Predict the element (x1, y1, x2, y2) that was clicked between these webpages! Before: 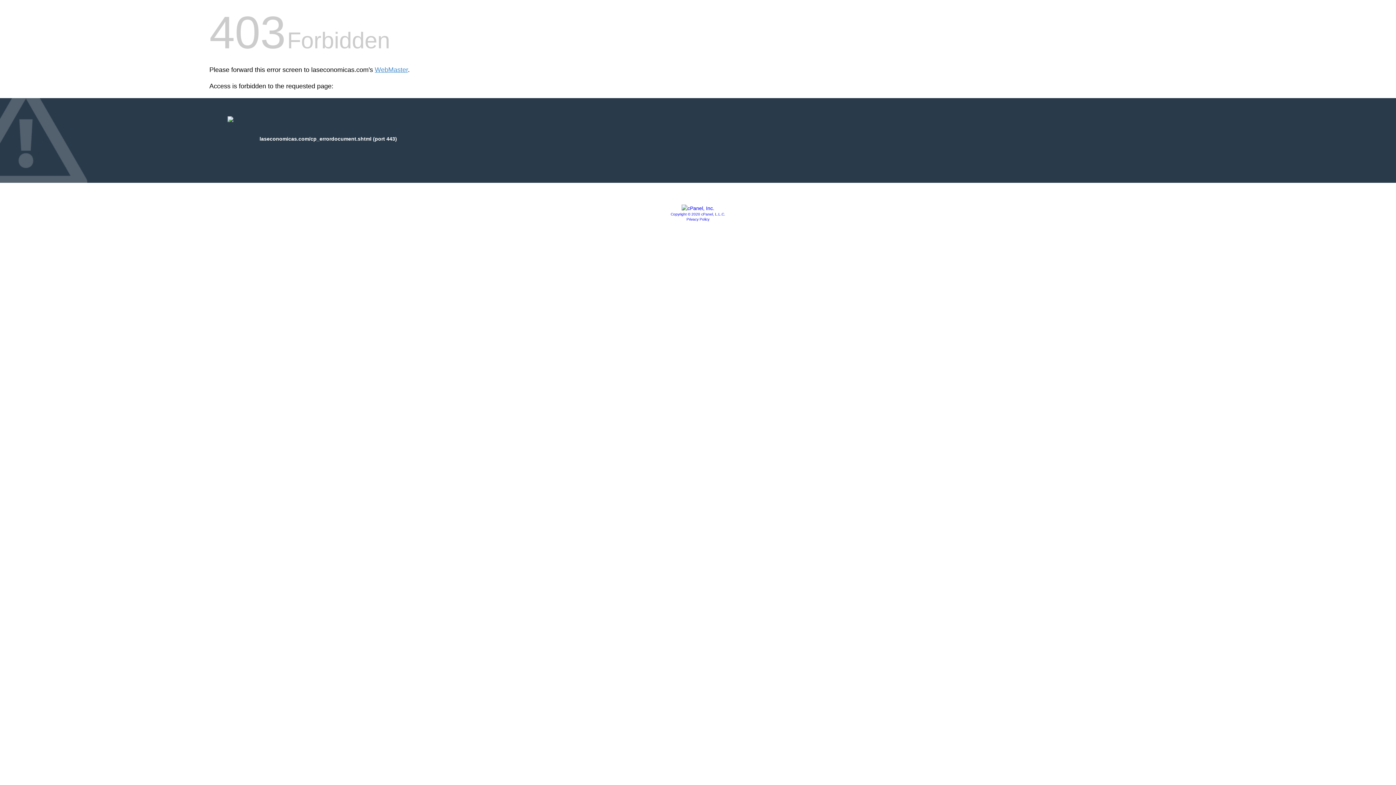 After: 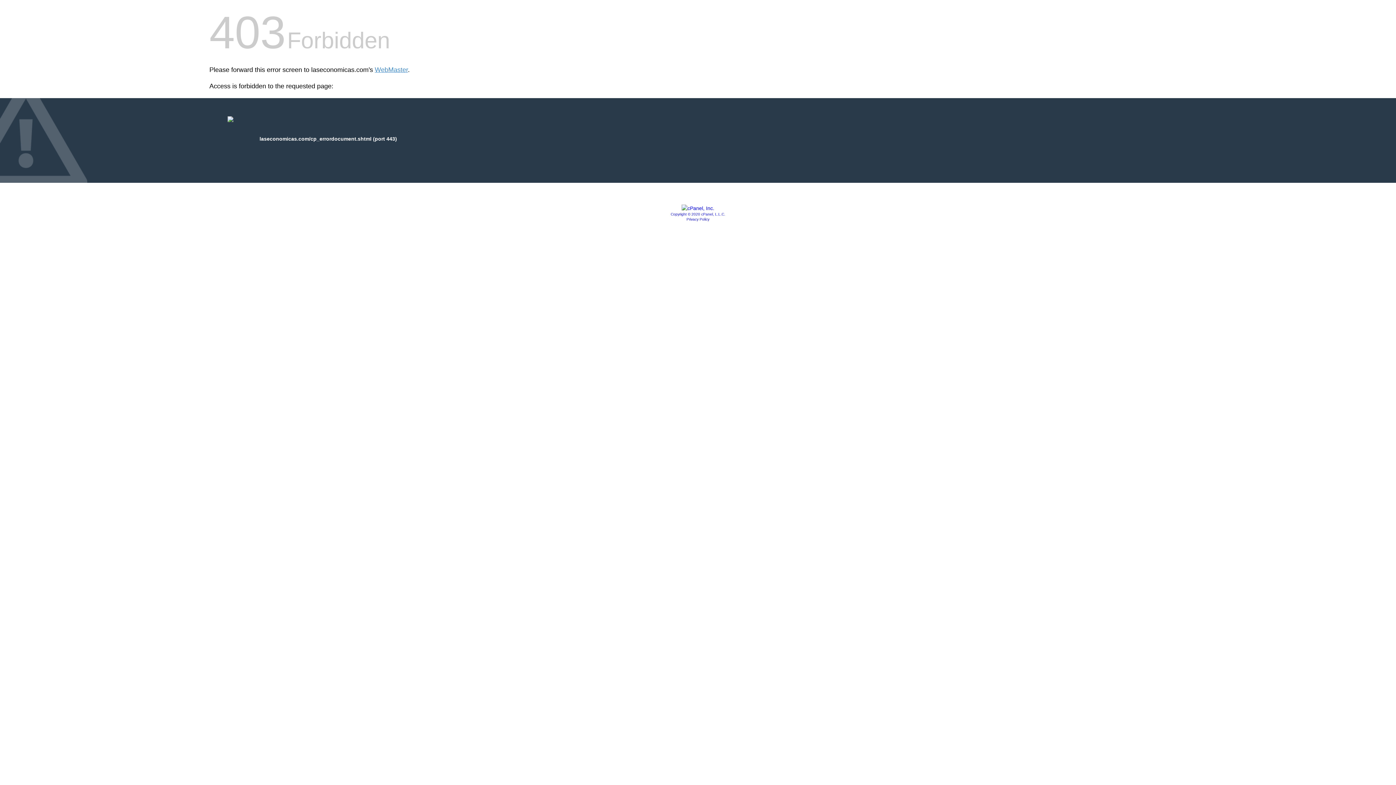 Action: bbox: (686, 217, 709, 221) label: Privacy Policy